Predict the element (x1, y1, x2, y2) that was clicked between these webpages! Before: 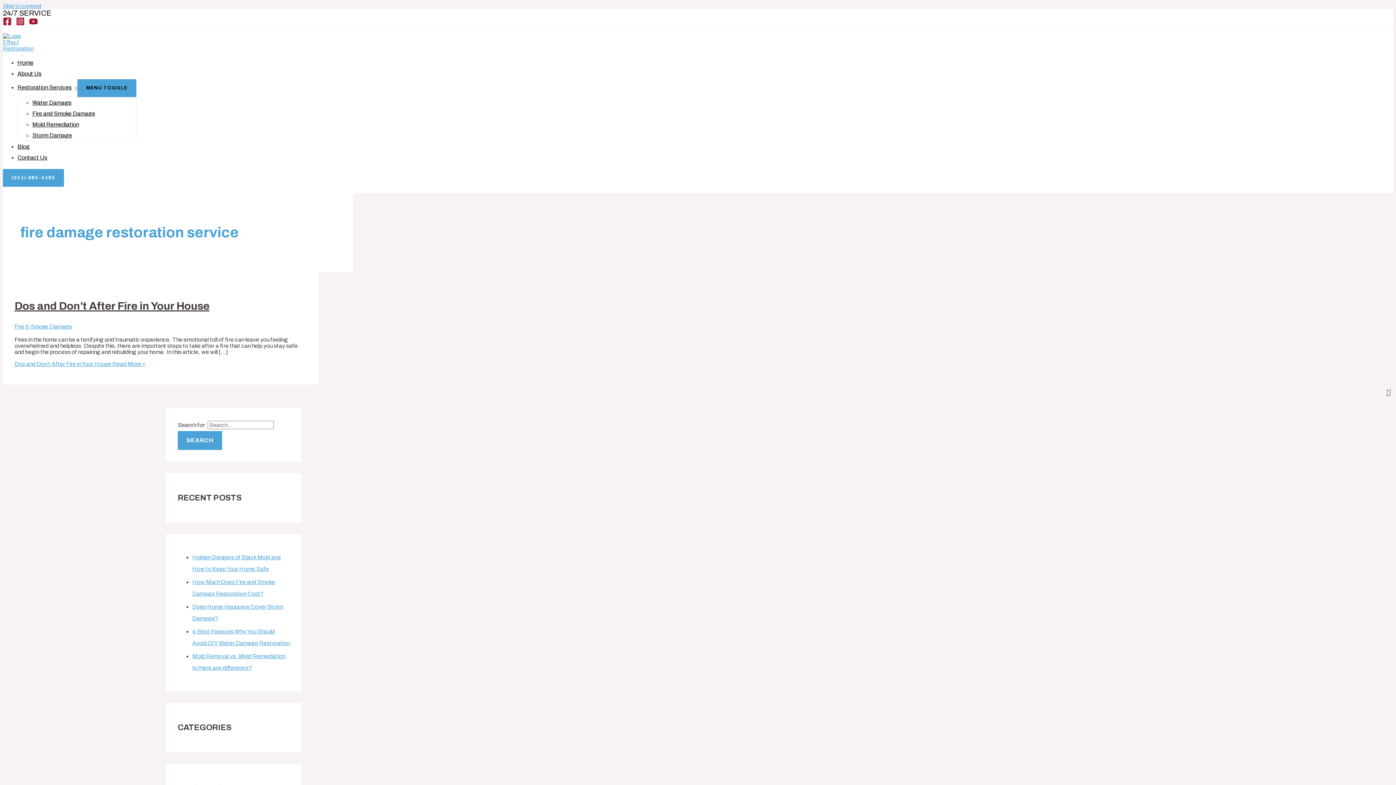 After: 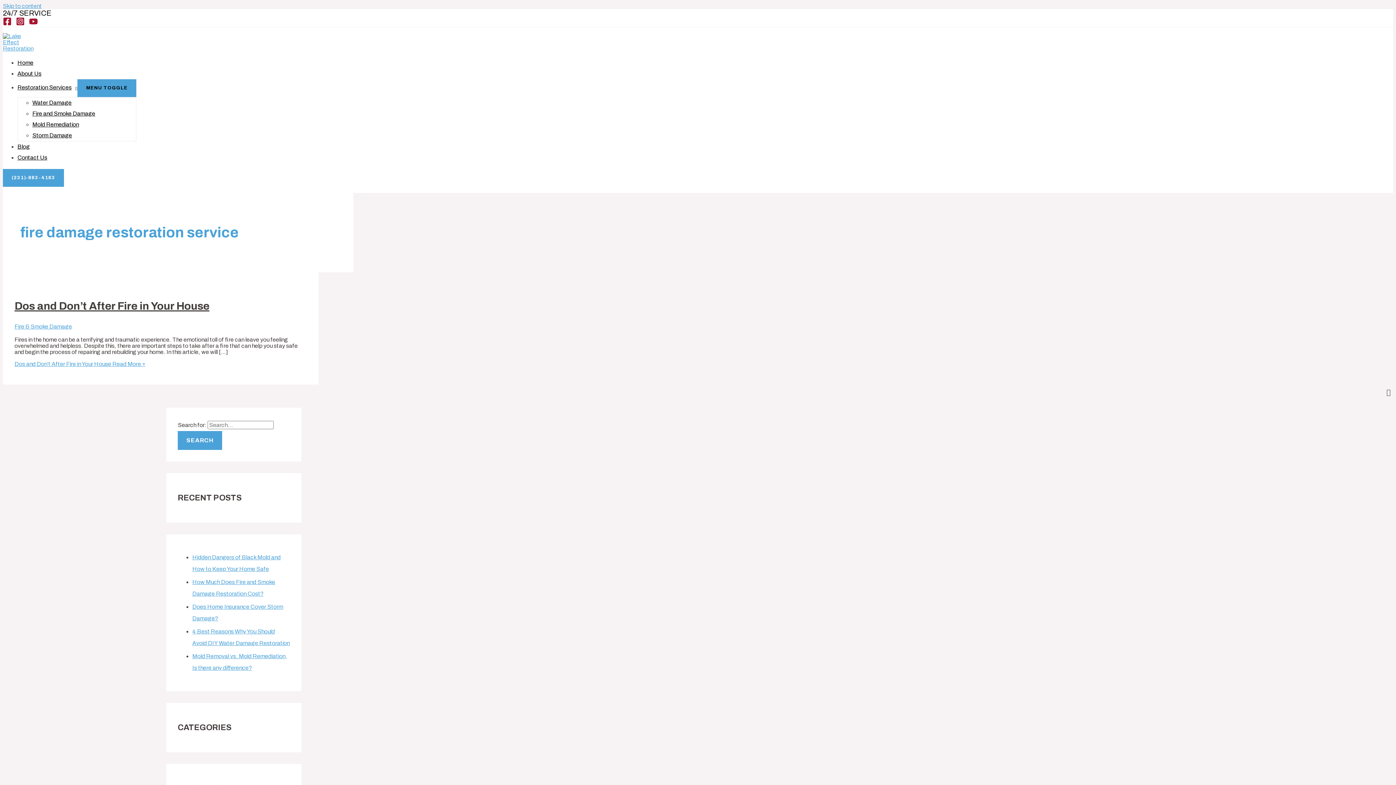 Action: bbox: (2, 20, 11, 26) label: Facebook